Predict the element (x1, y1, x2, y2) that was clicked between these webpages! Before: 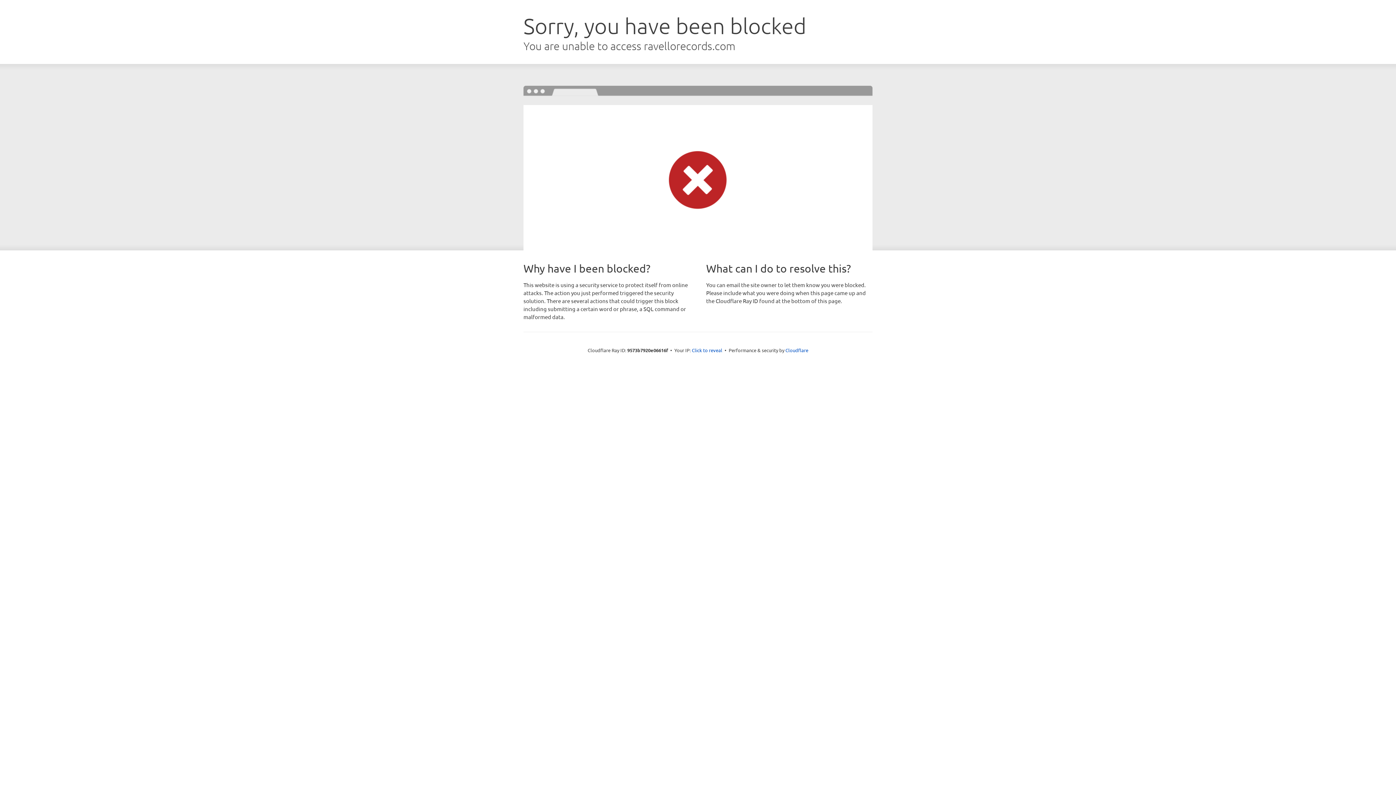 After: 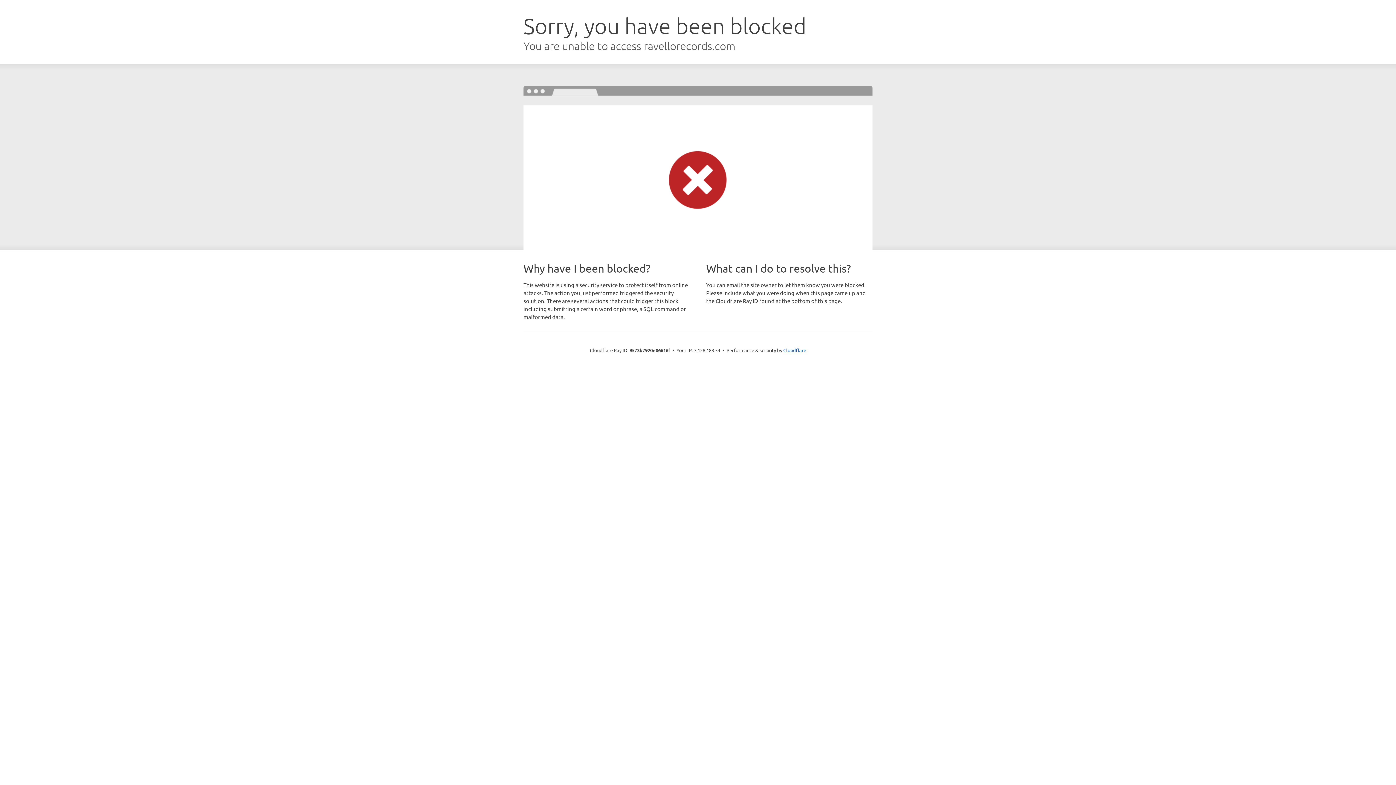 Action: label: Click to reveal bbox: (692, 346, 722, 353)